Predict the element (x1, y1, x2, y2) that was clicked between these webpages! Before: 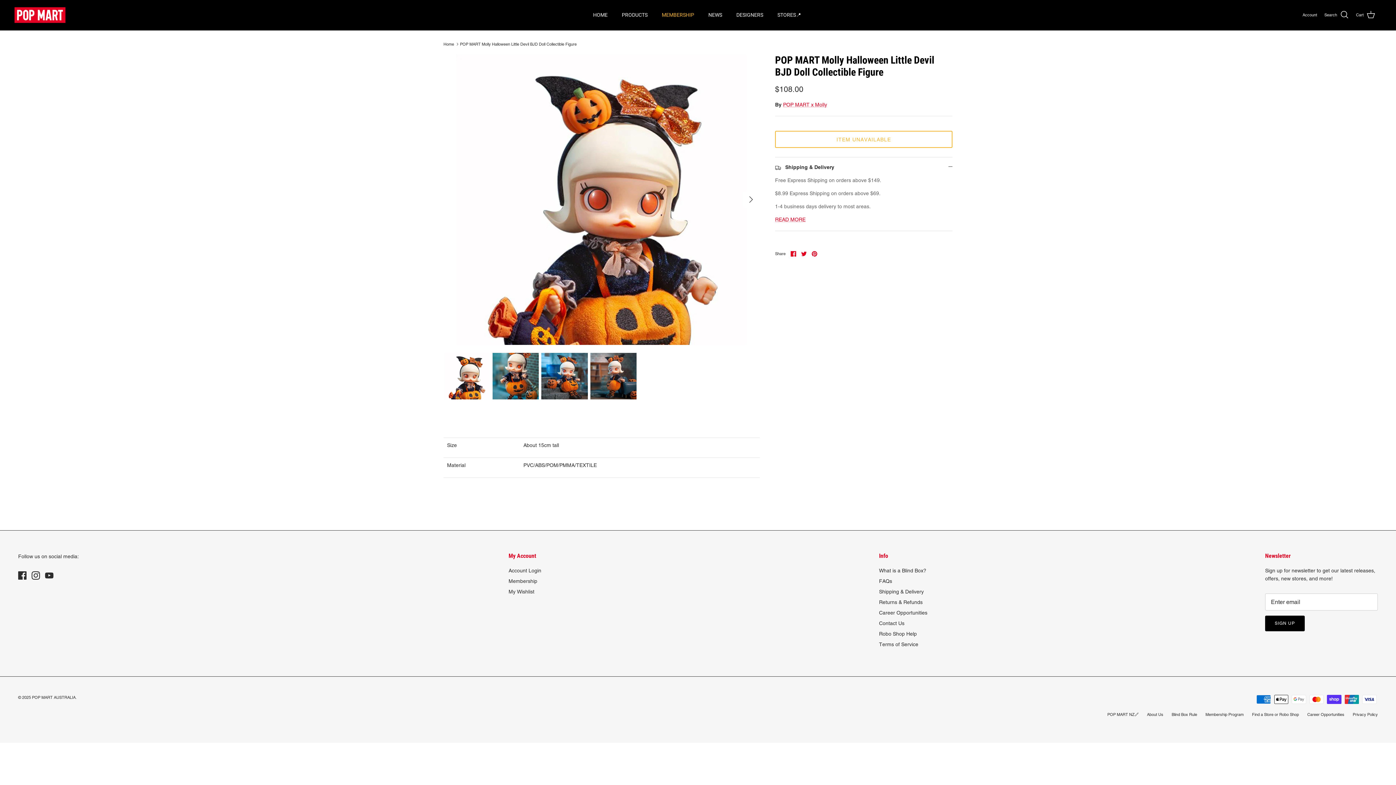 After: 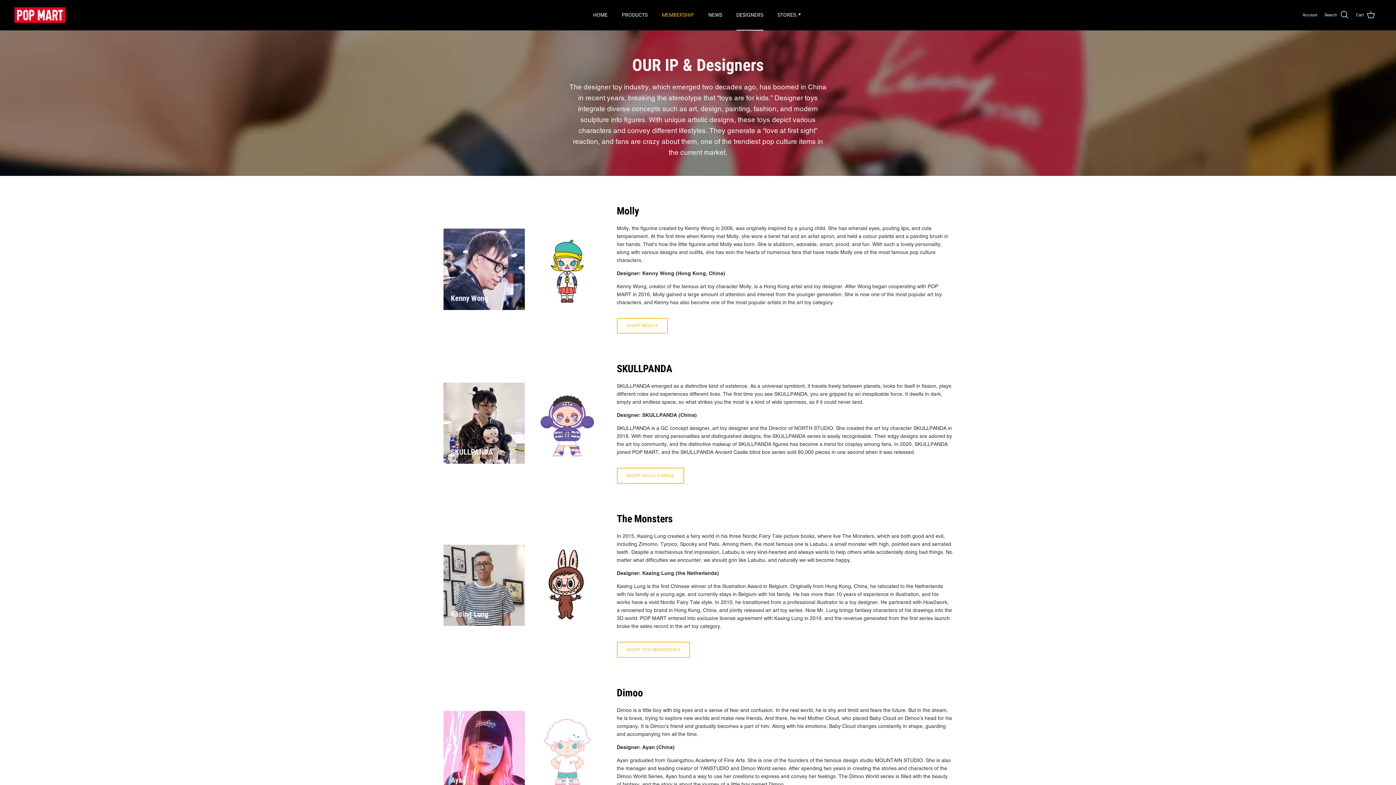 Action: label: DESIGNERS bbox: (730, 3, 770, 26)